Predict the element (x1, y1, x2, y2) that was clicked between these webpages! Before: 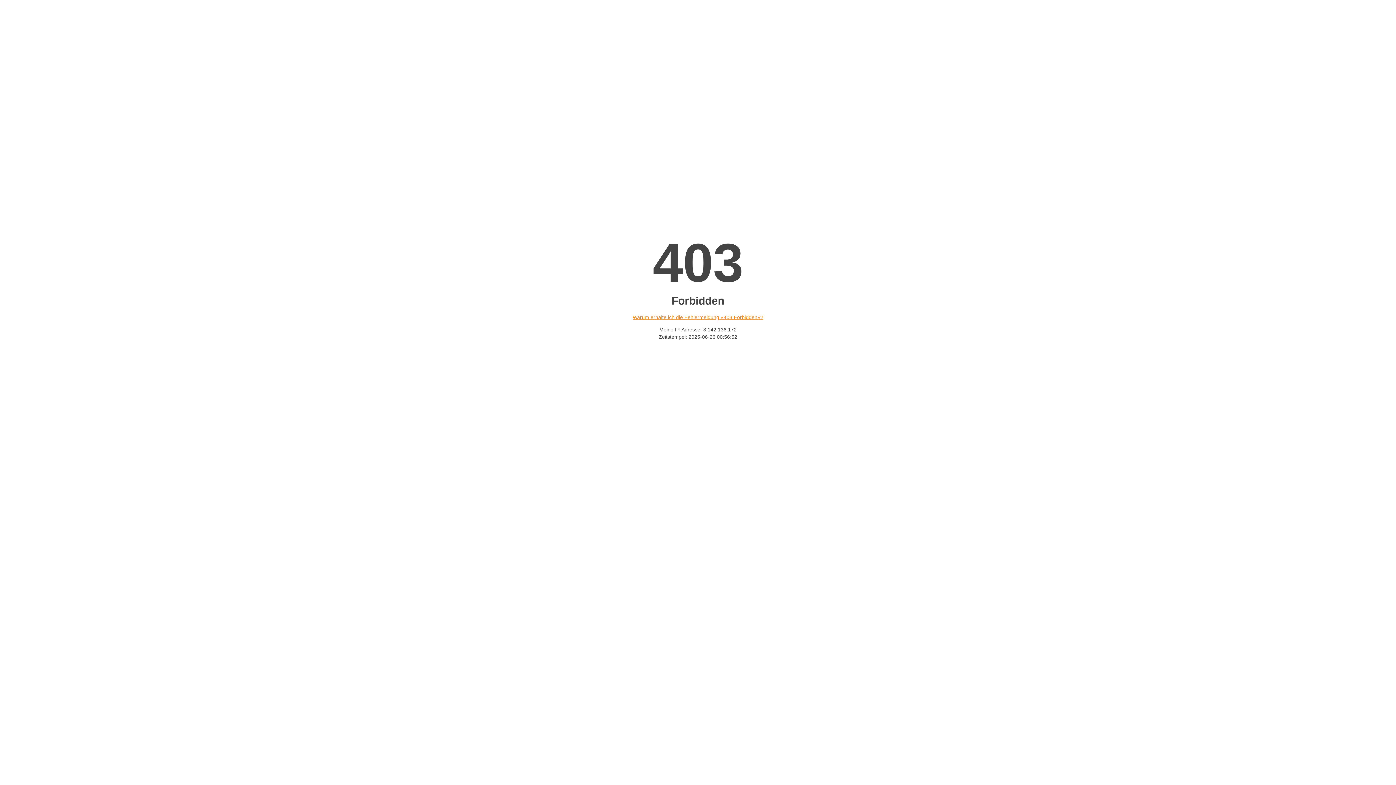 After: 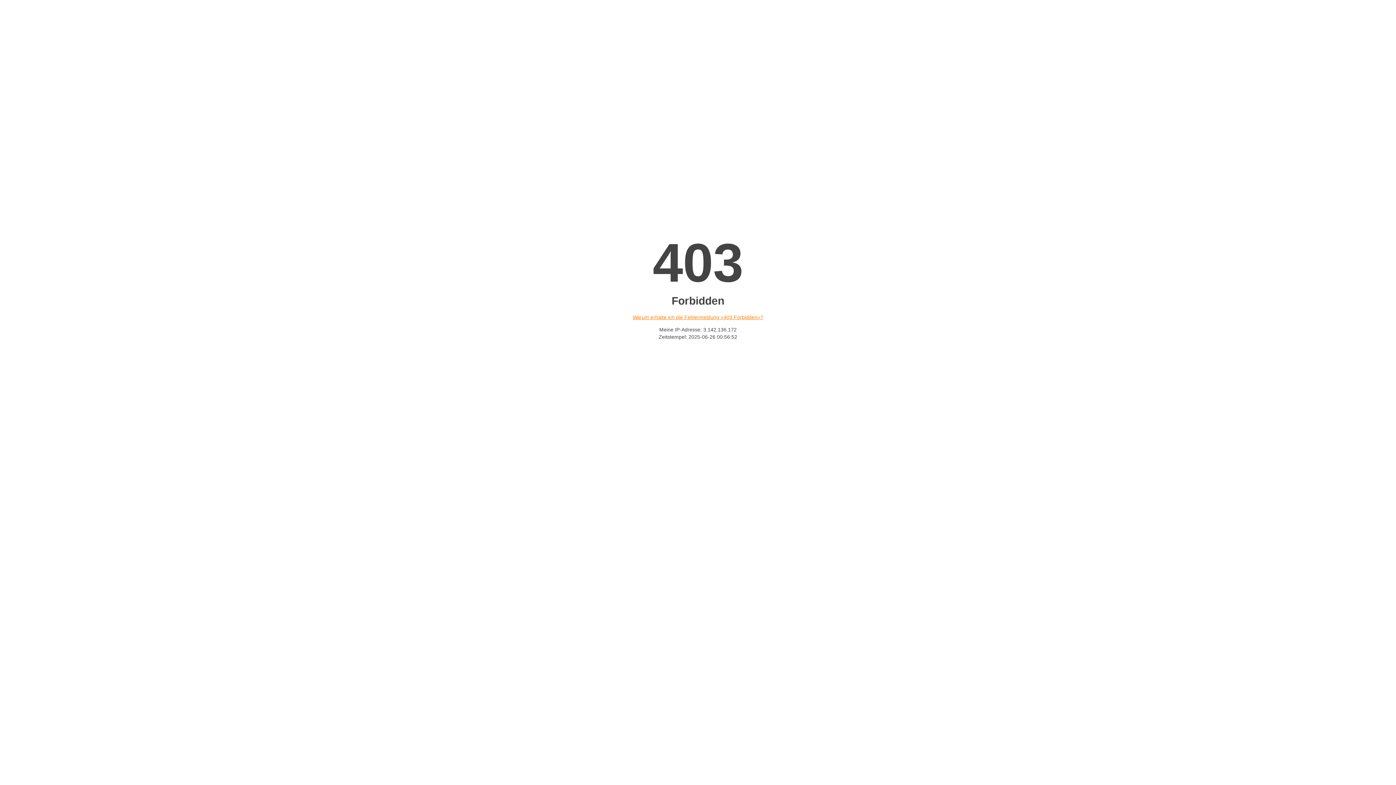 Action: label: Warum erhalte ich die Fehlermeldung «403 Forbidden»? bbox: (632, 314, 763, 320)